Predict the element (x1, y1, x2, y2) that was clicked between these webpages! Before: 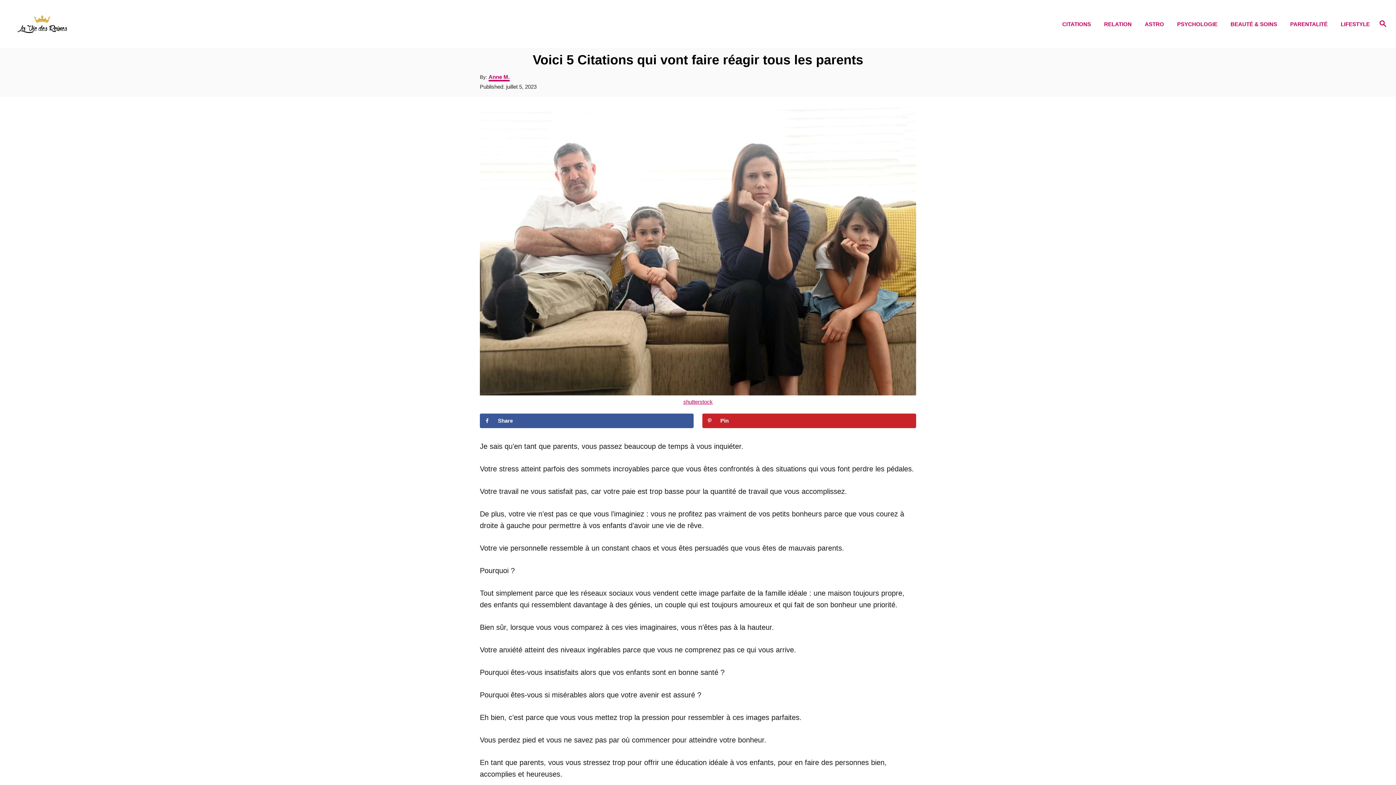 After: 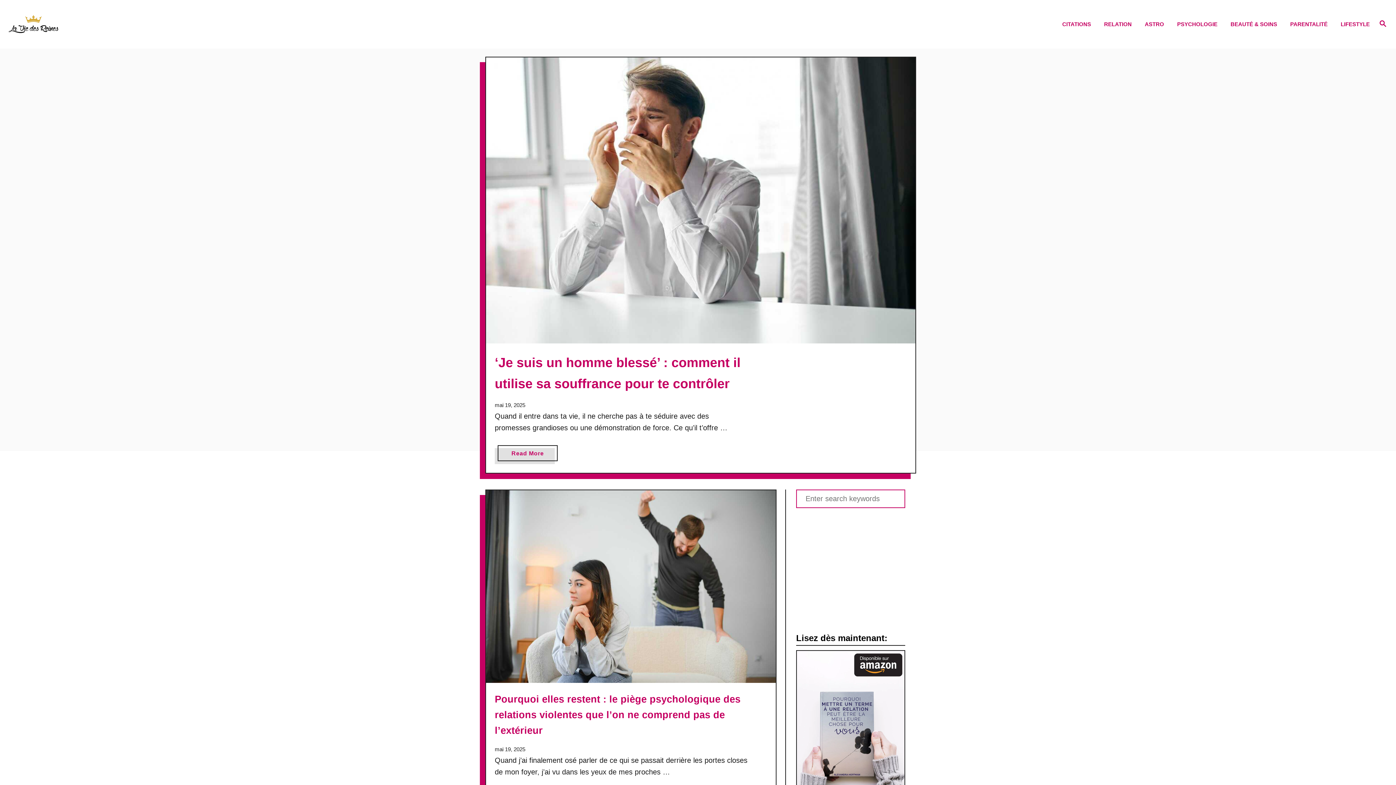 Action: bbox: (17, 14, 353, 33)